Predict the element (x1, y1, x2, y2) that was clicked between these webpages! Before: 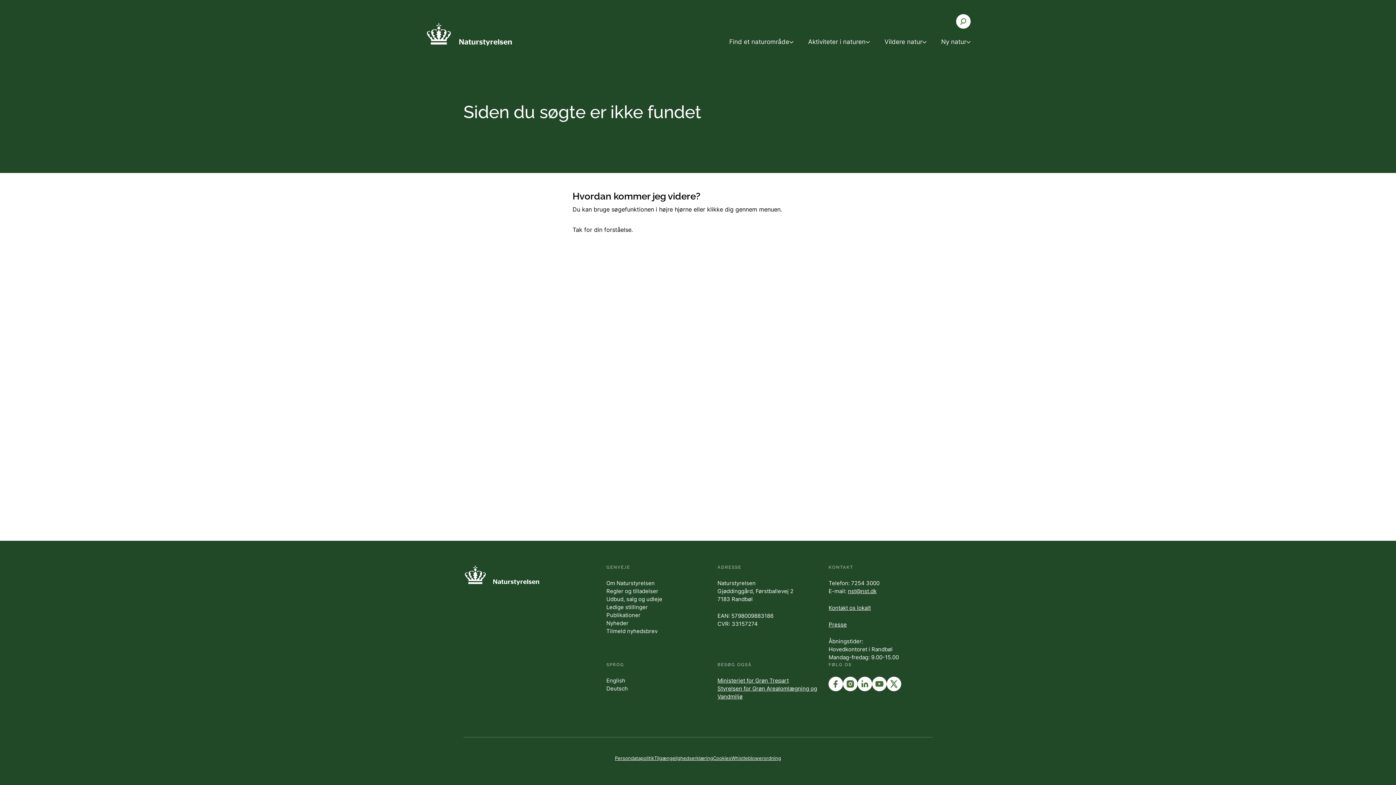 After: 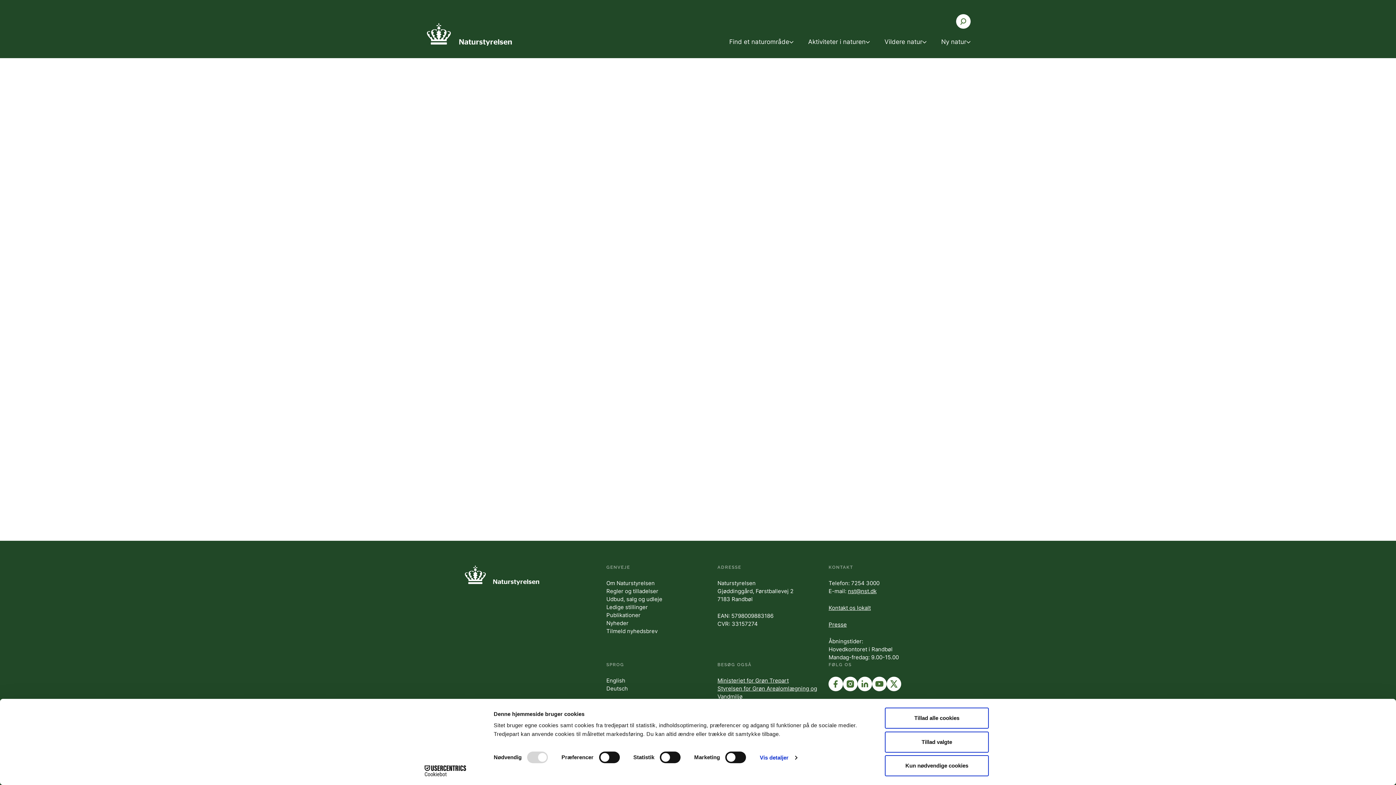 Action: bbox: (606, 612, 640, 618) label: Publikationer